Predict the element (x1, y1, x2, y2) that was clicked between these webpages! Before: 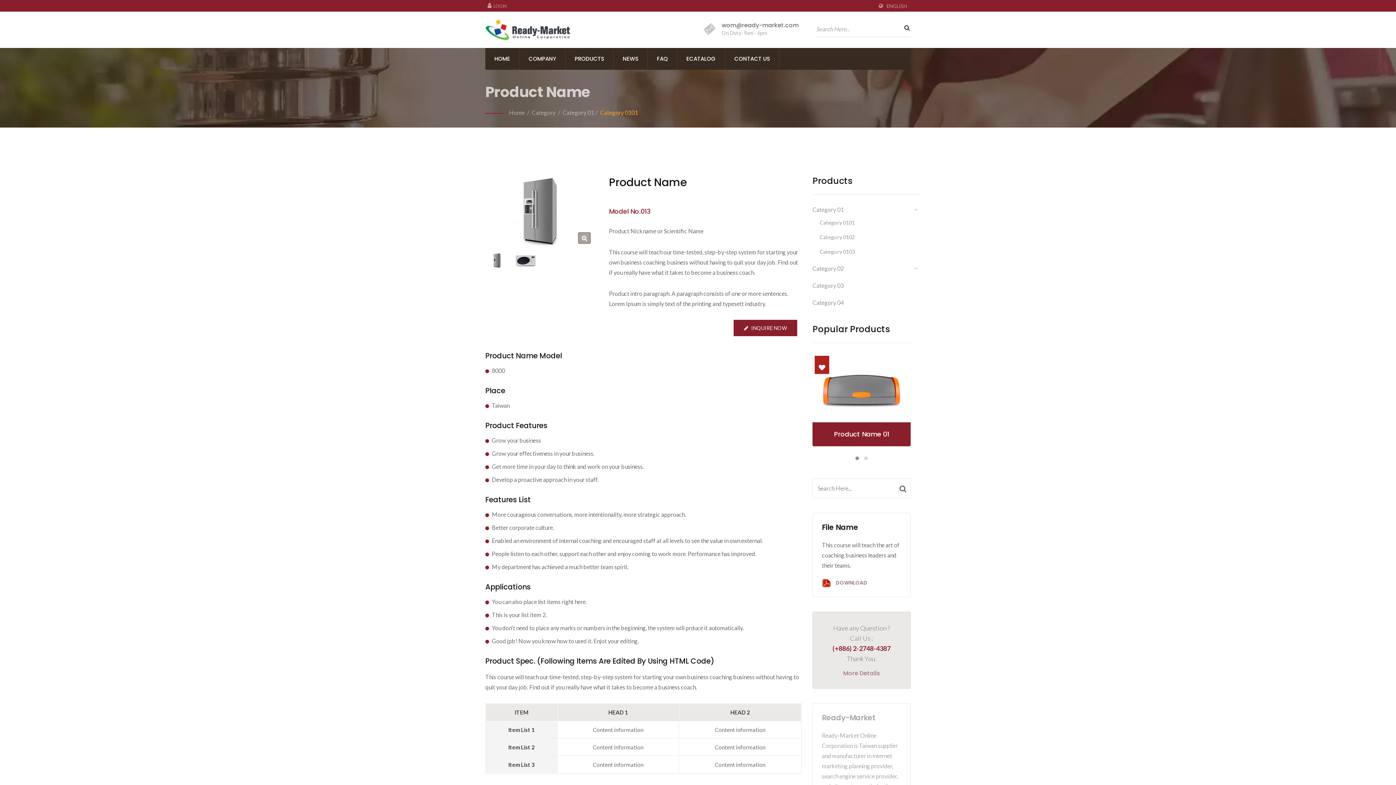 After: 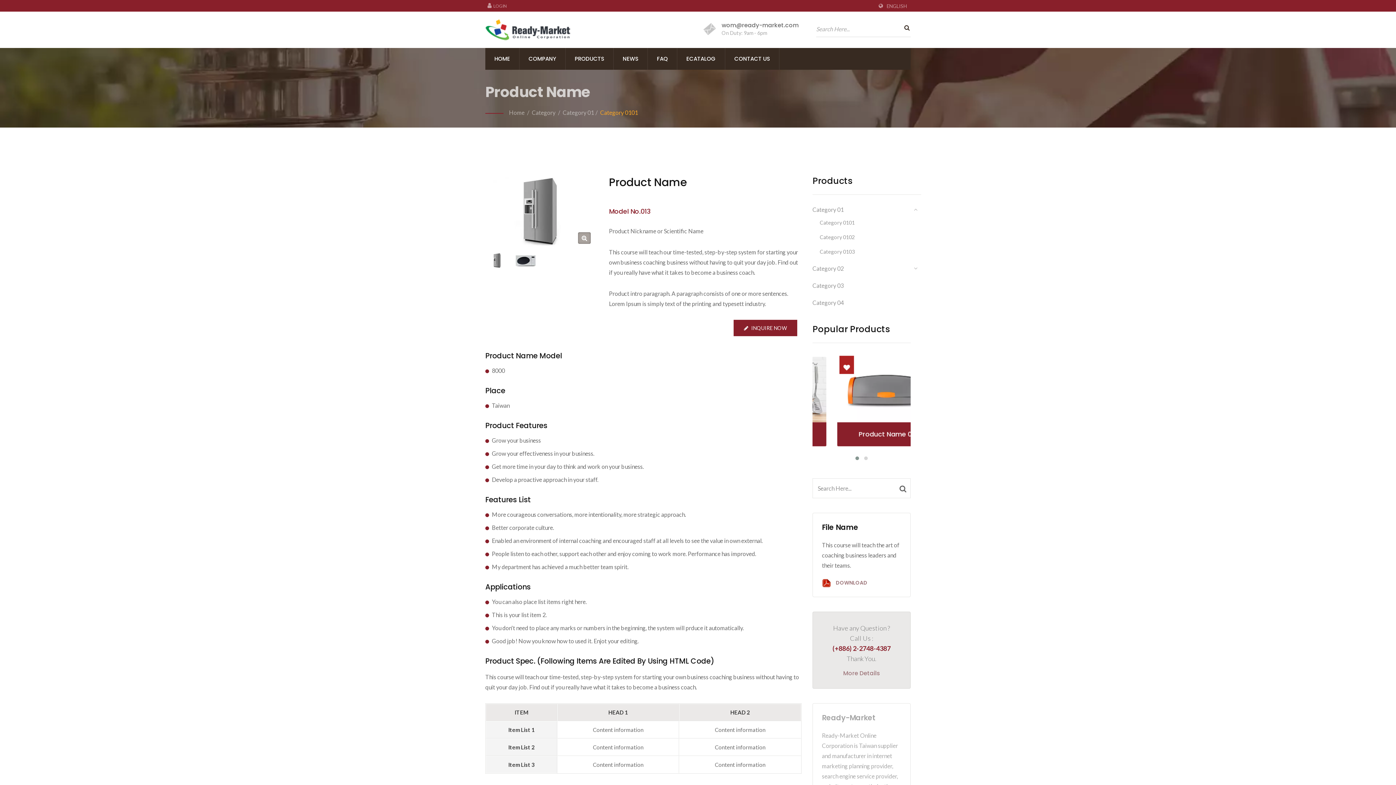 Action: bbox: (485, 252, 509, 268)